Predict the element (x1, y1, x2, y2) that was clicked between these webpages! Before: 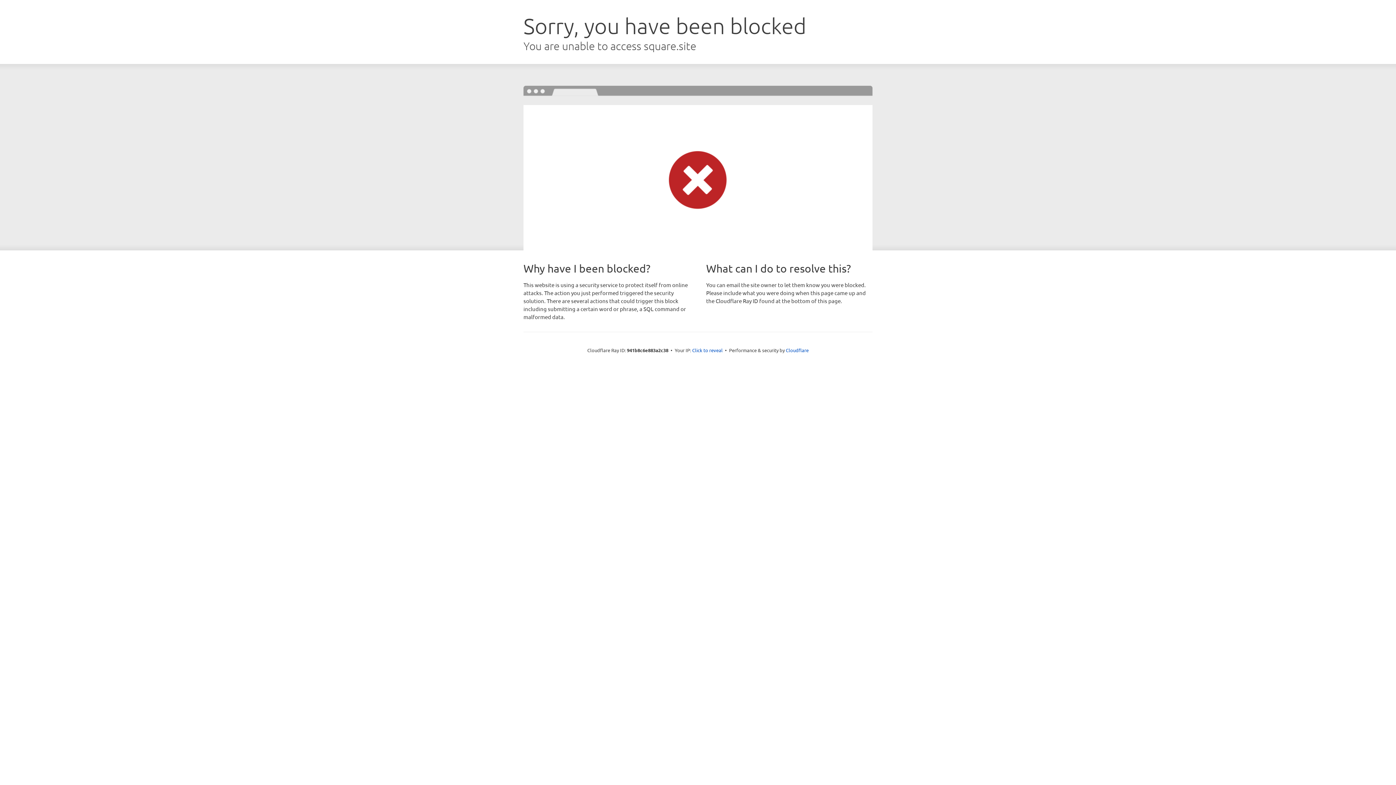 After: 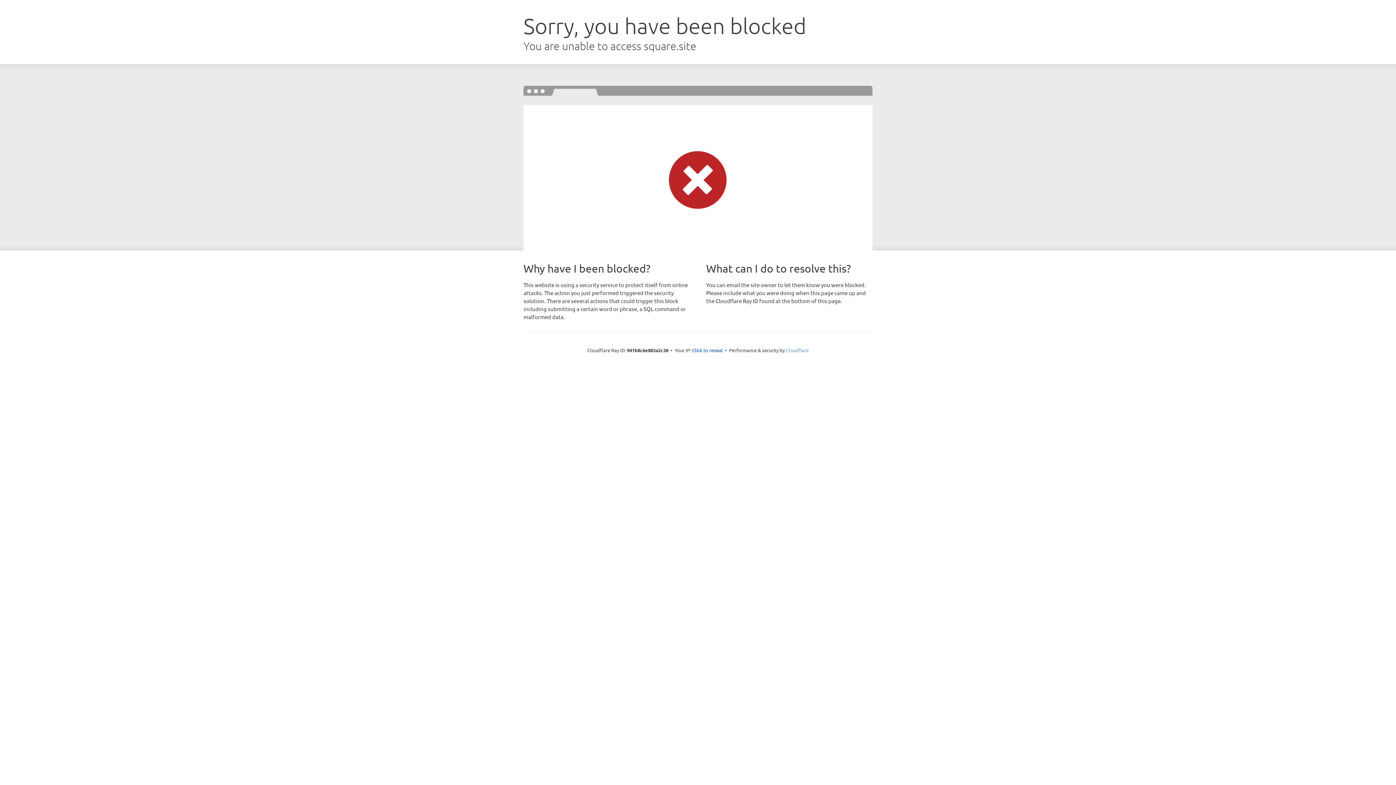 Action: label: Cloudflare bbox: (786, 347, 808, 353)